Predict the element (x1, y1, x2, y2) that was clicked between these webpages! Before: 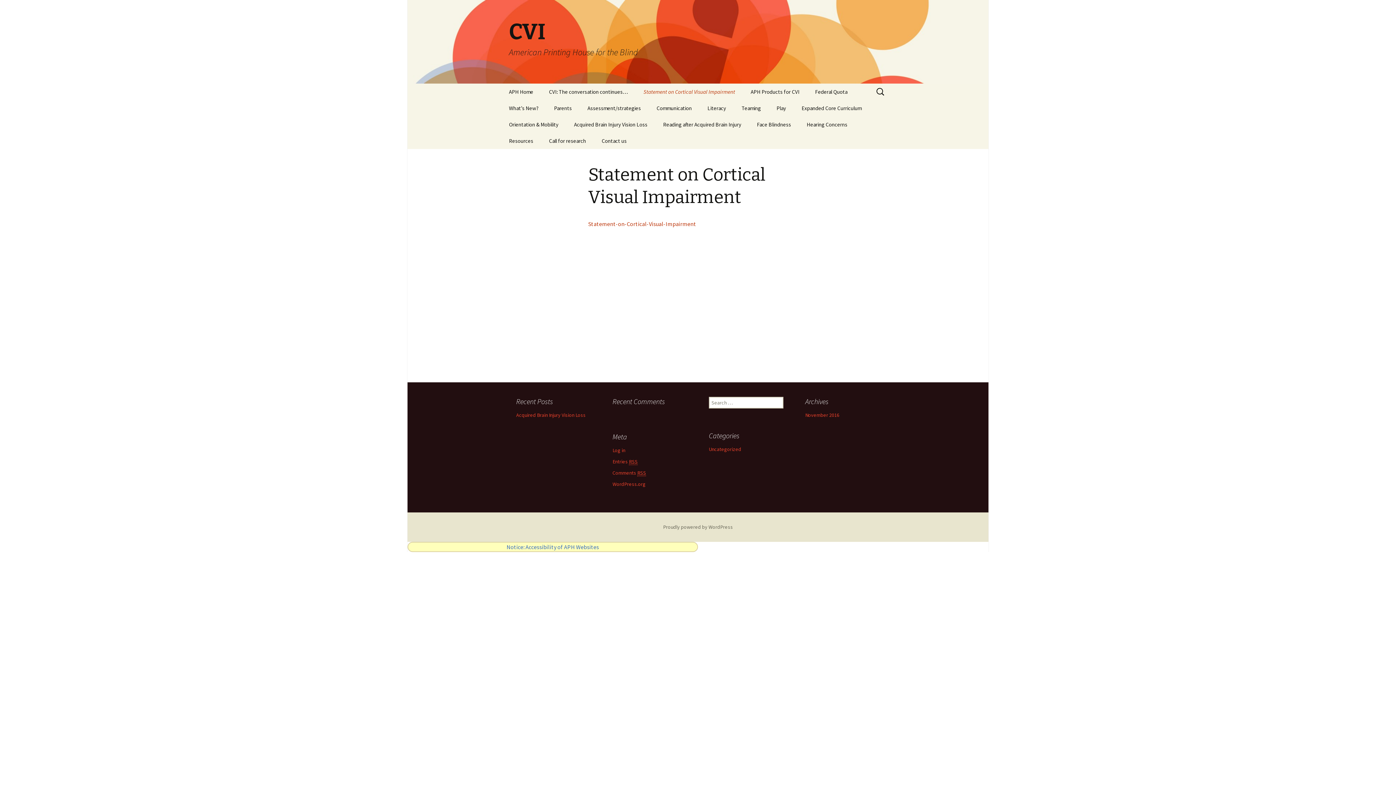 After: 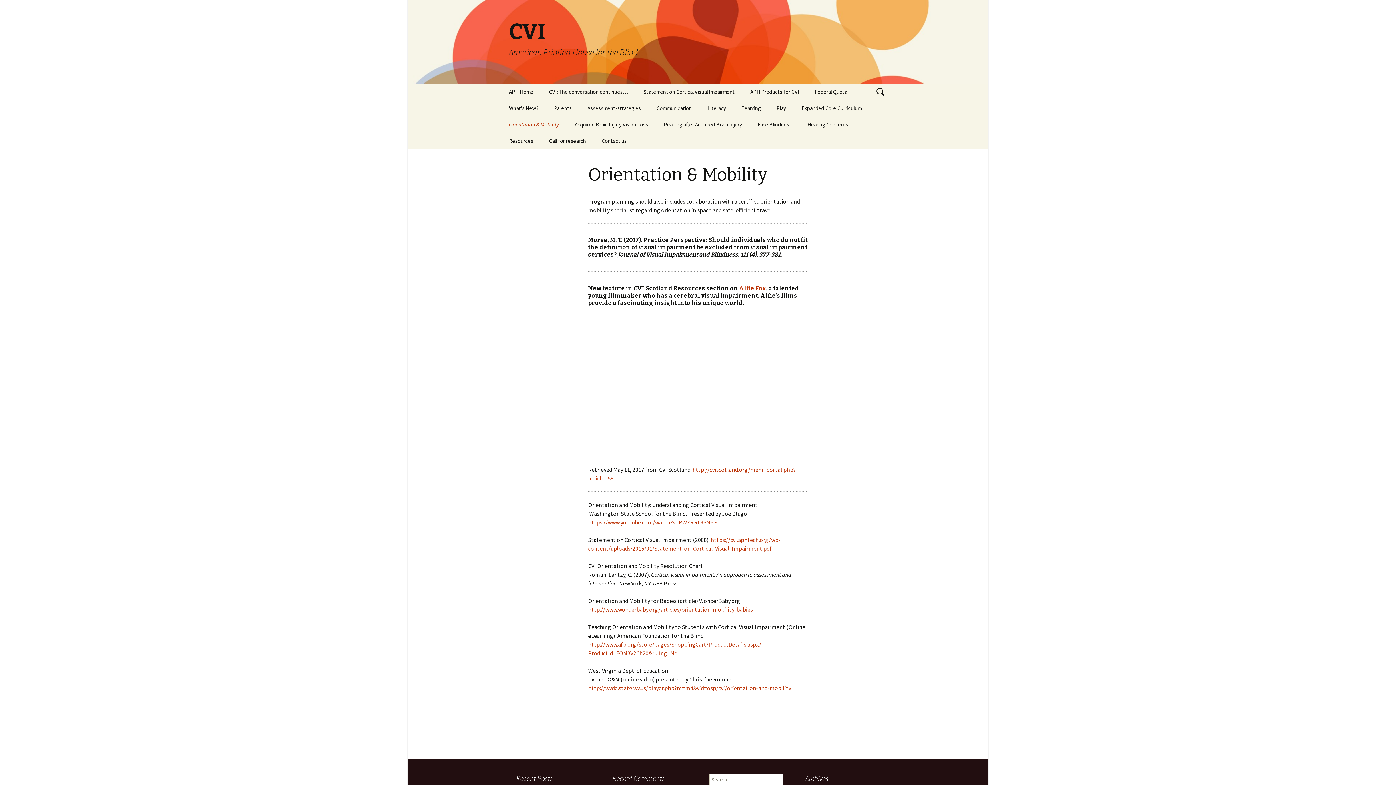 Action: bbox: (501, 116, 565, 132) label: Orientation & Mobility